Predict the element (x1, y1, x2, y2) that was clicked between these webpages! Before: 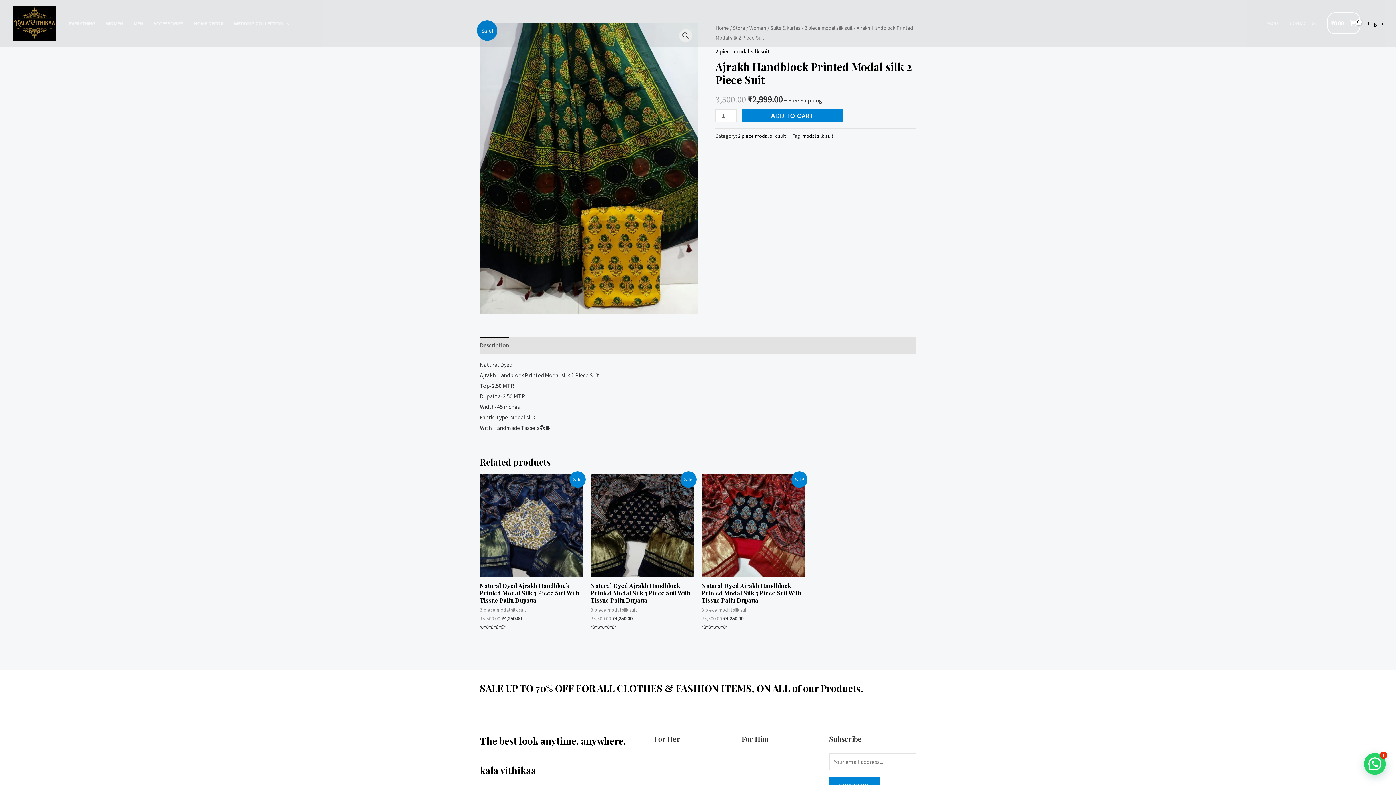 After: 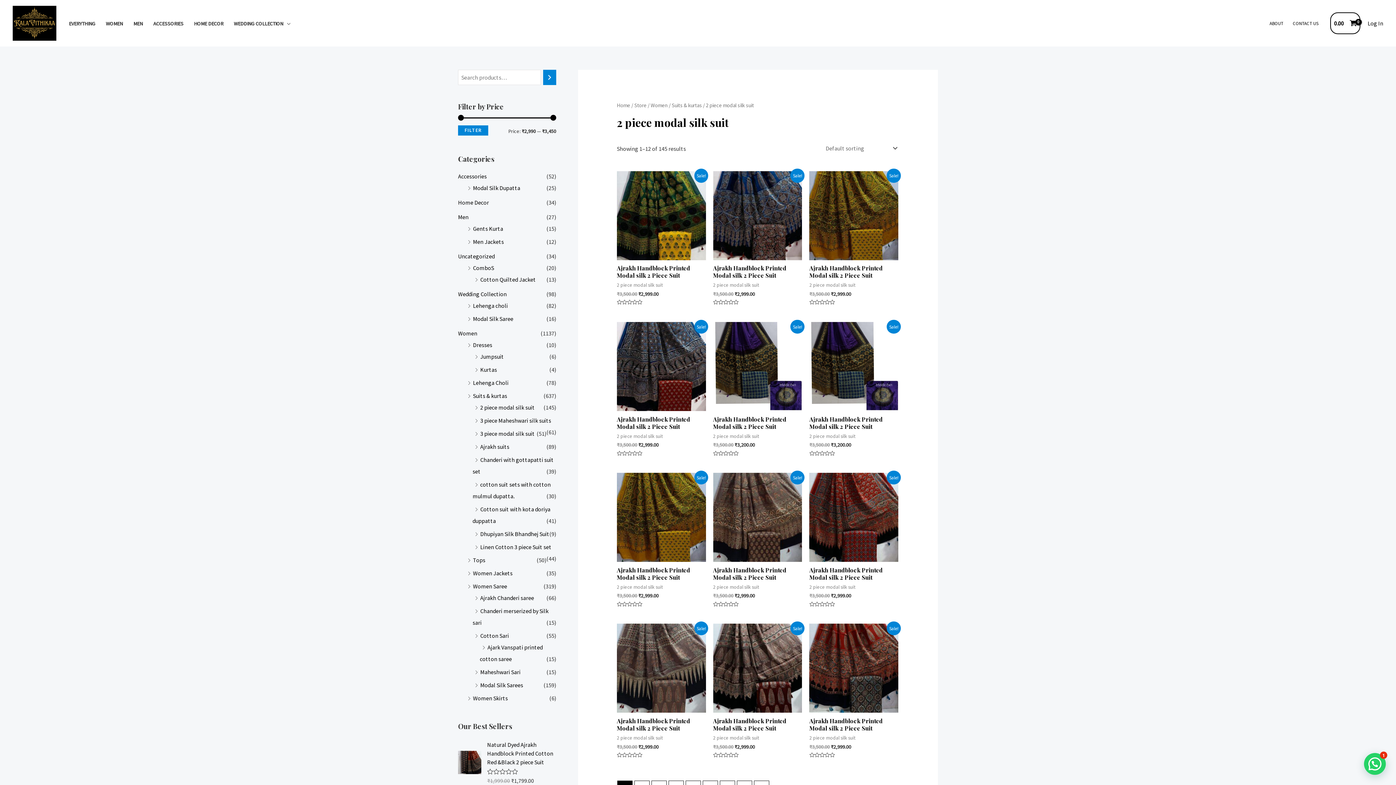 Action: label: 2 piece modal silk suit bbox: (715, 47, 770, 54)